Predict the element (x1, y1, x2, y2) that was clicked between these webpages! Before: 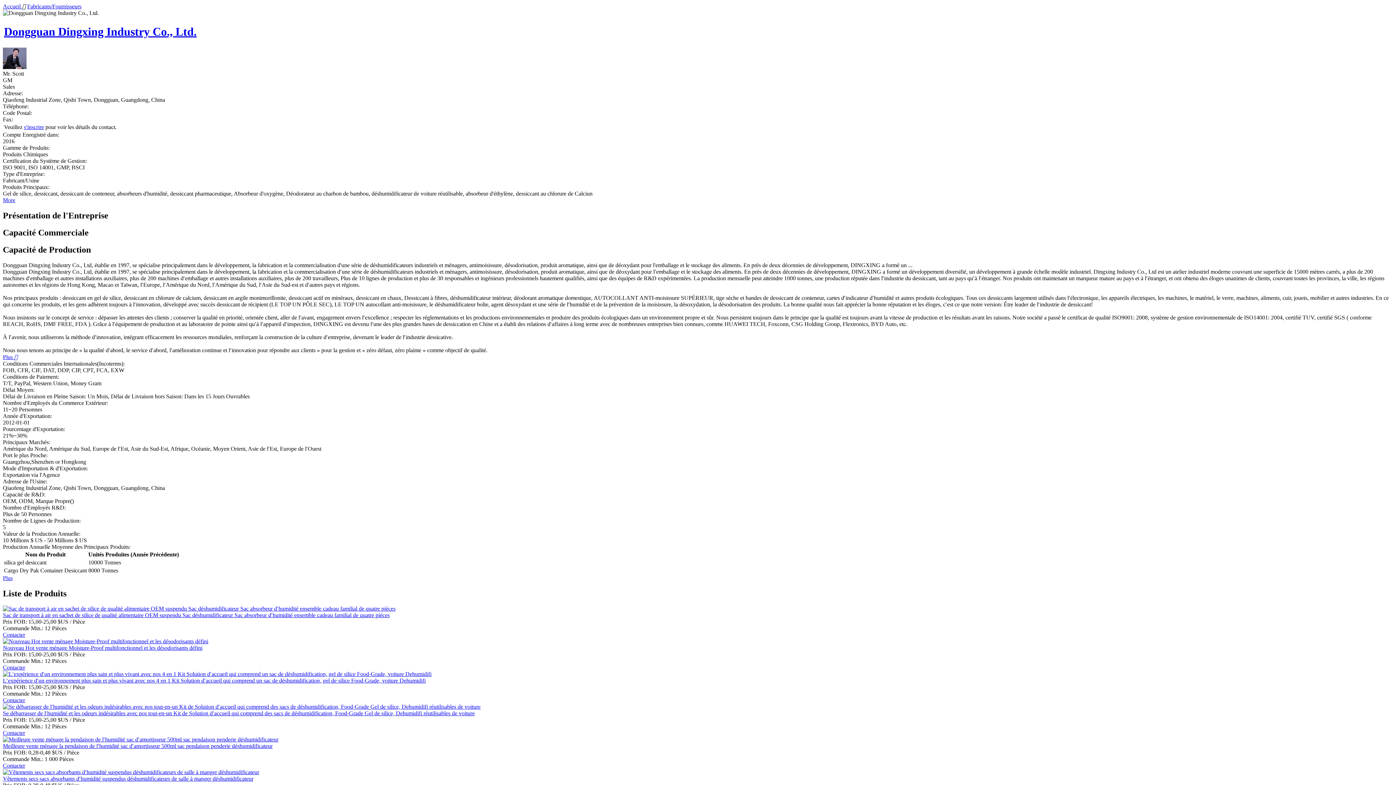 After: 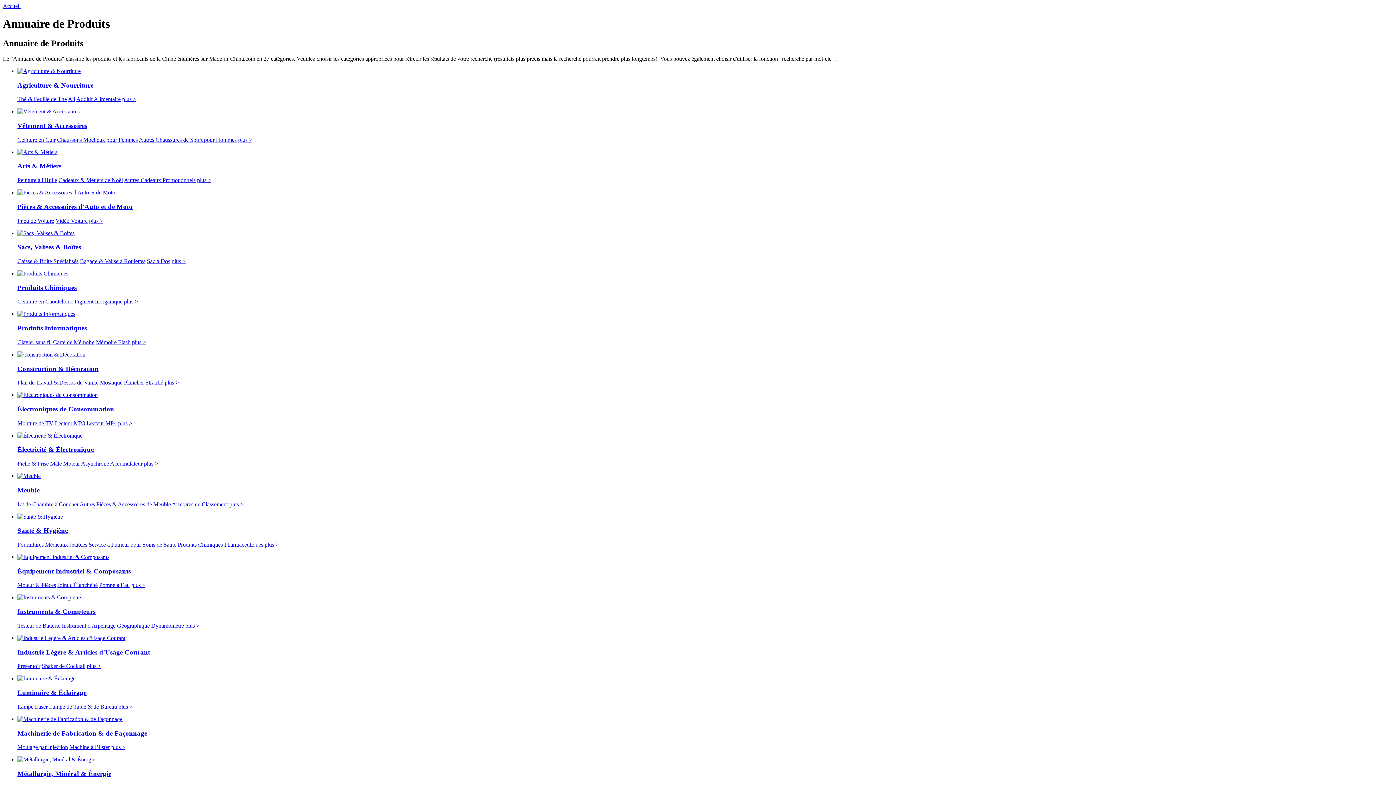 Action: label: Fabricants/Fournisseurs bbox: (27, 3, 81, 9)